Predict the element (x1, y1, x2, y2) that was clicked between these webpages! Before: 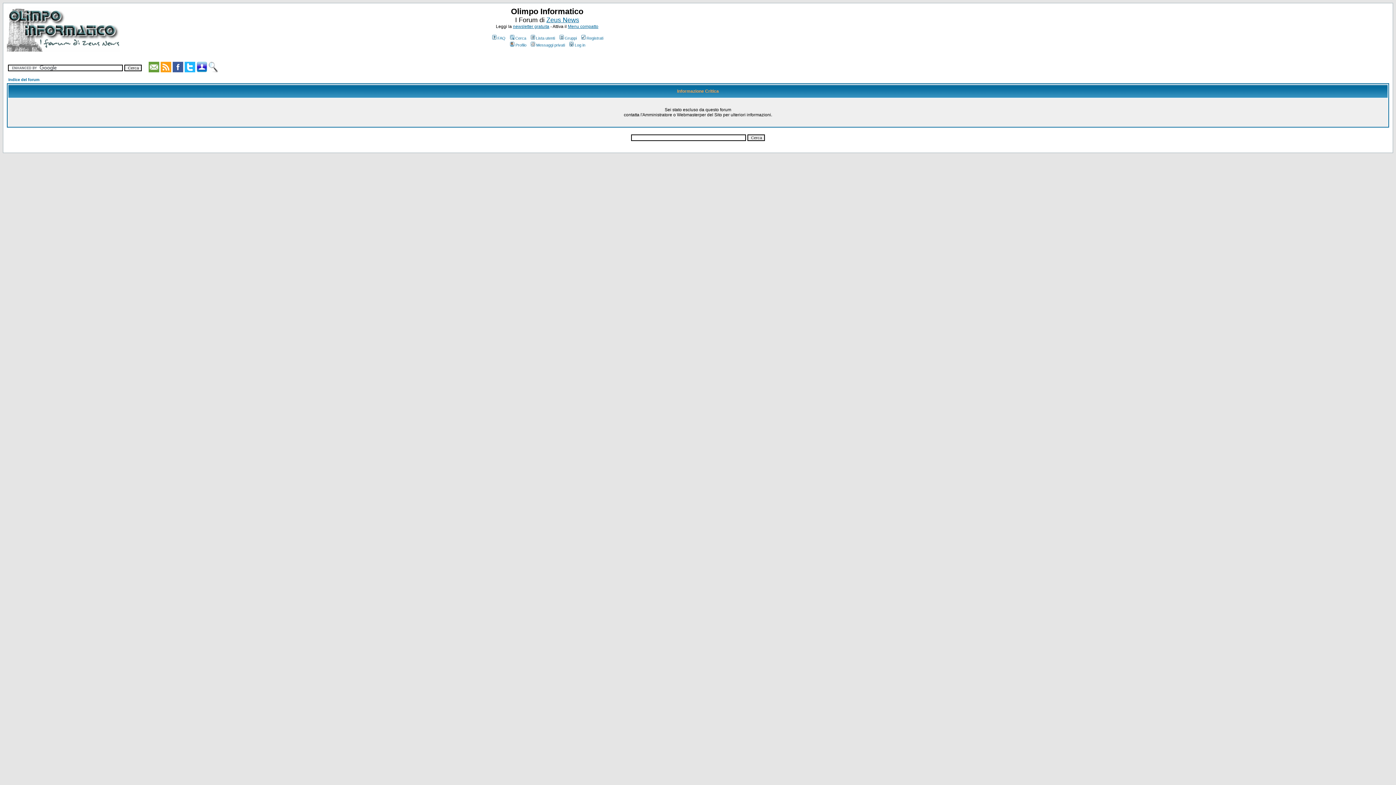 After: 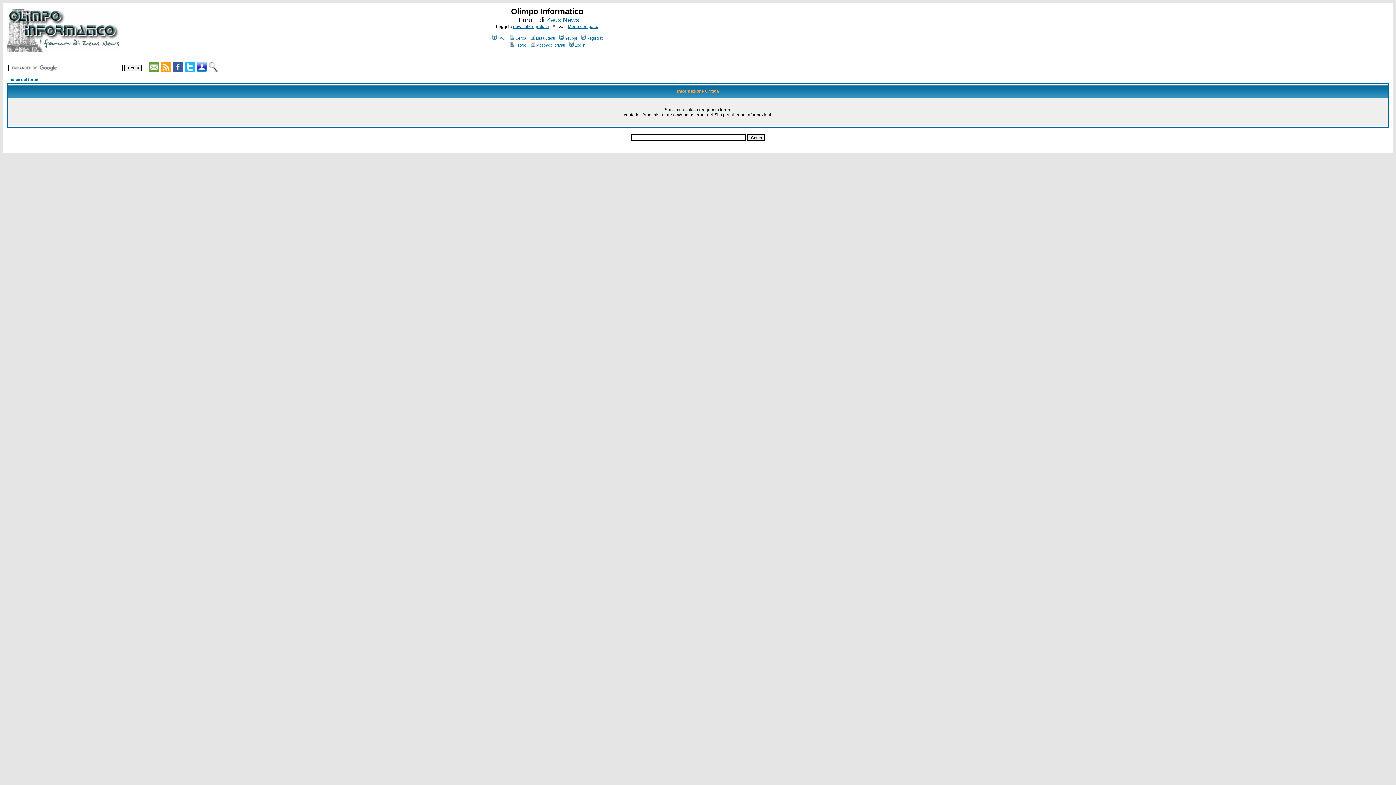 Action: bbox: (568, 24, 598, 29) label: Menu compatto